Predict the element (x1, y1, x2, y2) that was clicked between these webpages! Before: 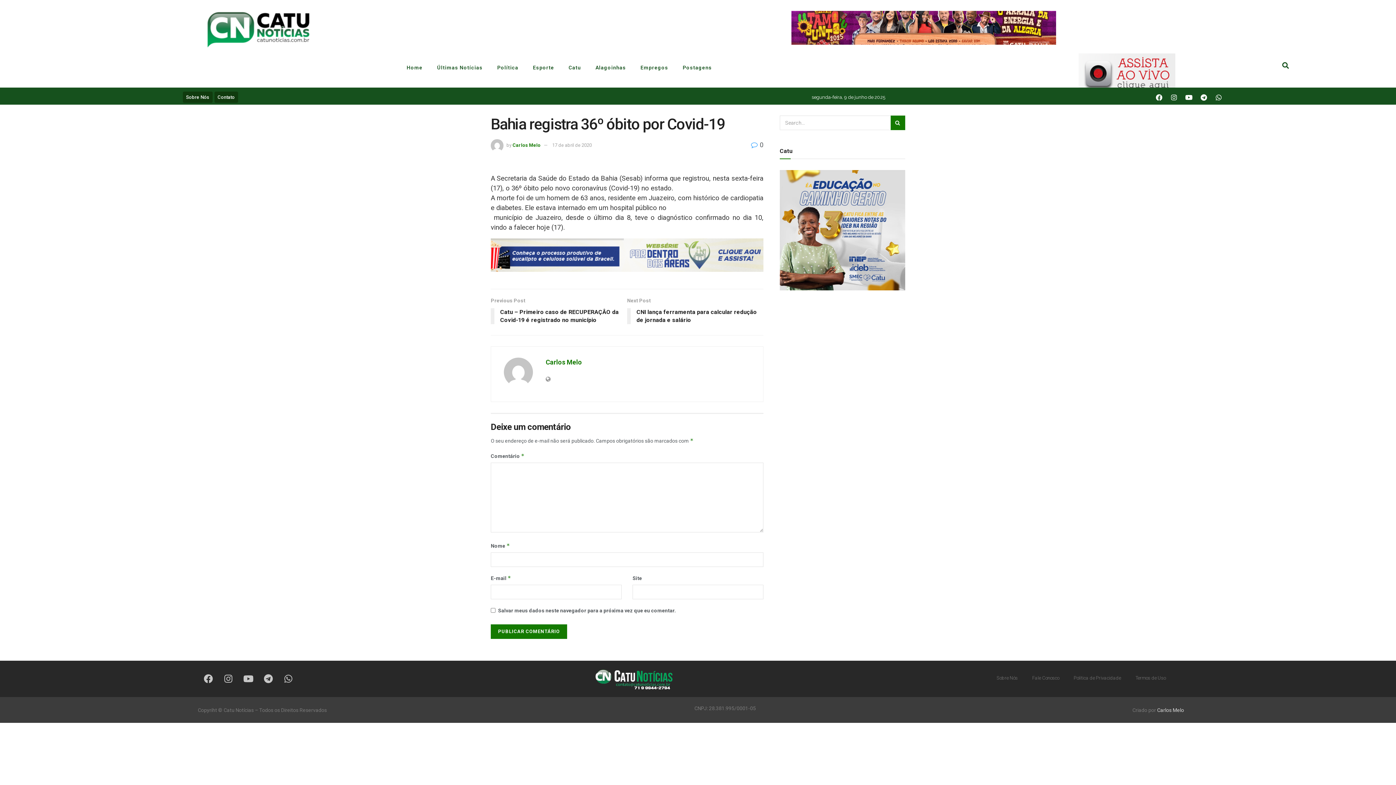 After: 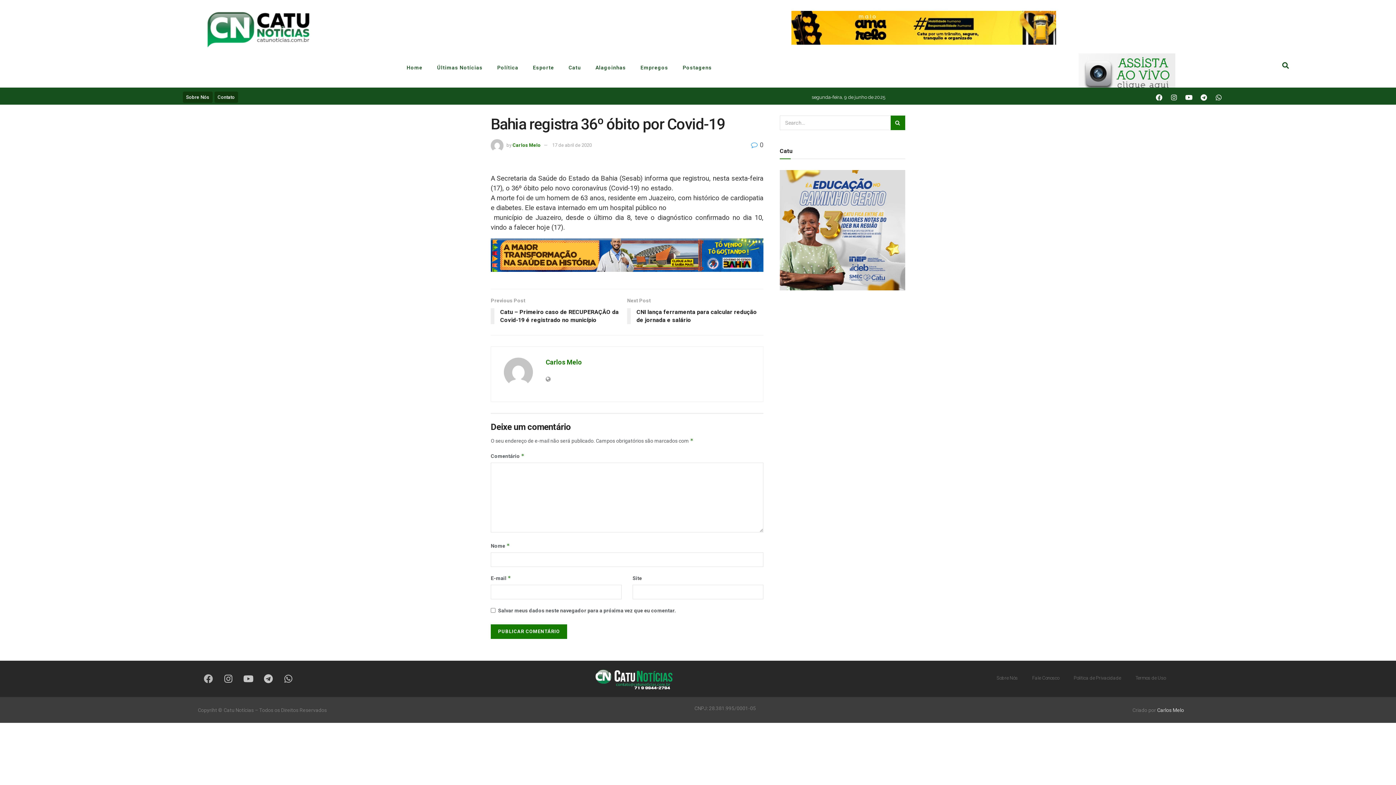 Action: bbox: (199, 670, 217, 688) label: Facebook